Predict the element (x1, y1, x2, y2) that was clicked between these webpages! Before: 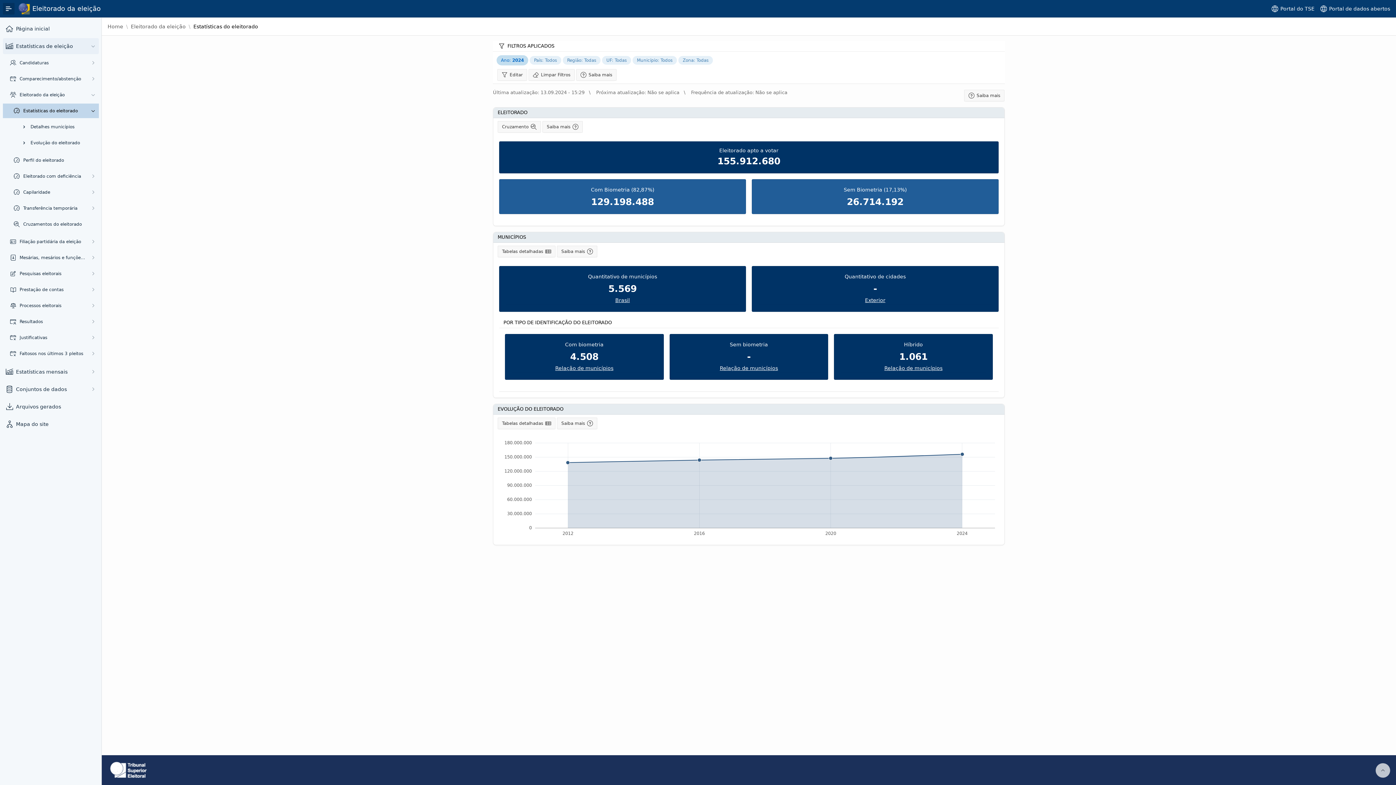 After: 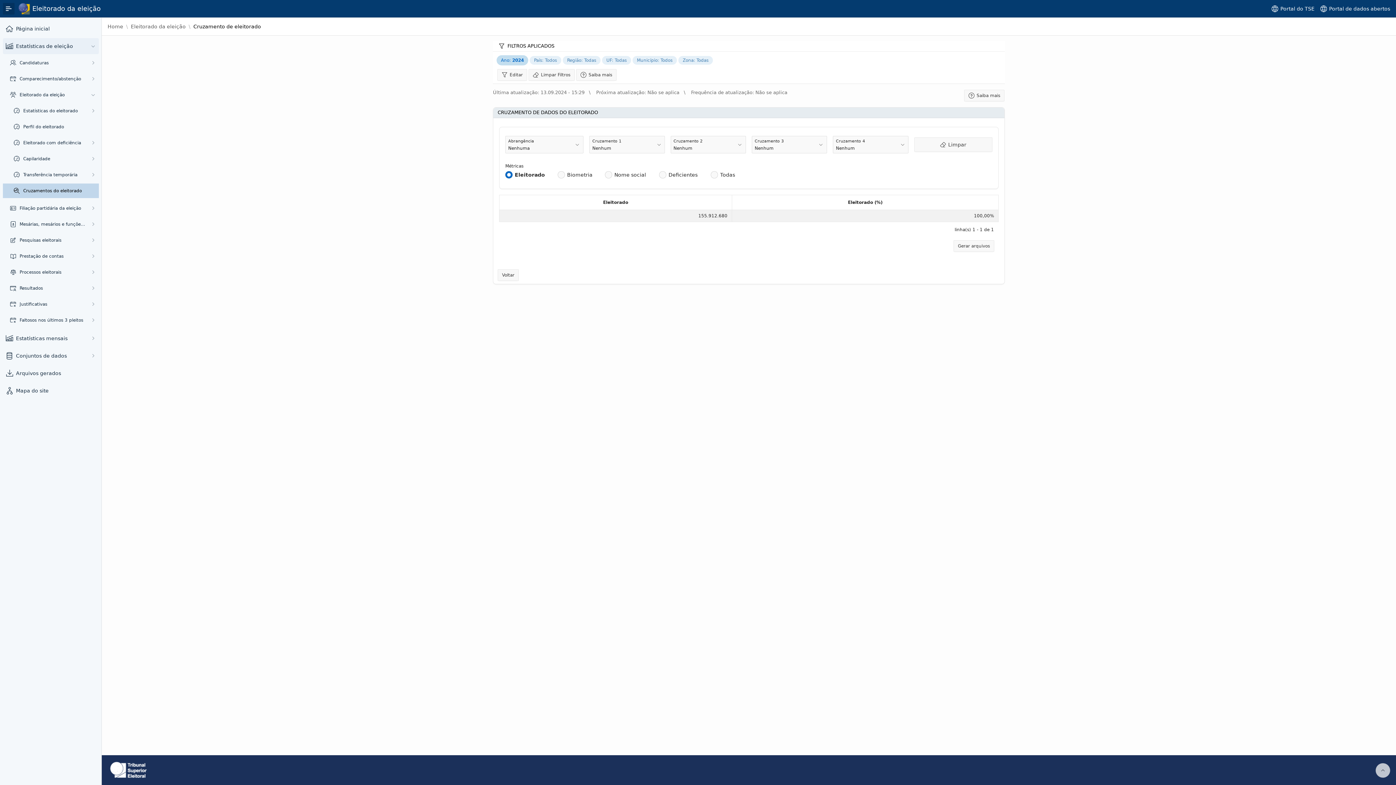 Action: bbox: (23, 221, 97, 227) label: Cruzamentos do eleitorado